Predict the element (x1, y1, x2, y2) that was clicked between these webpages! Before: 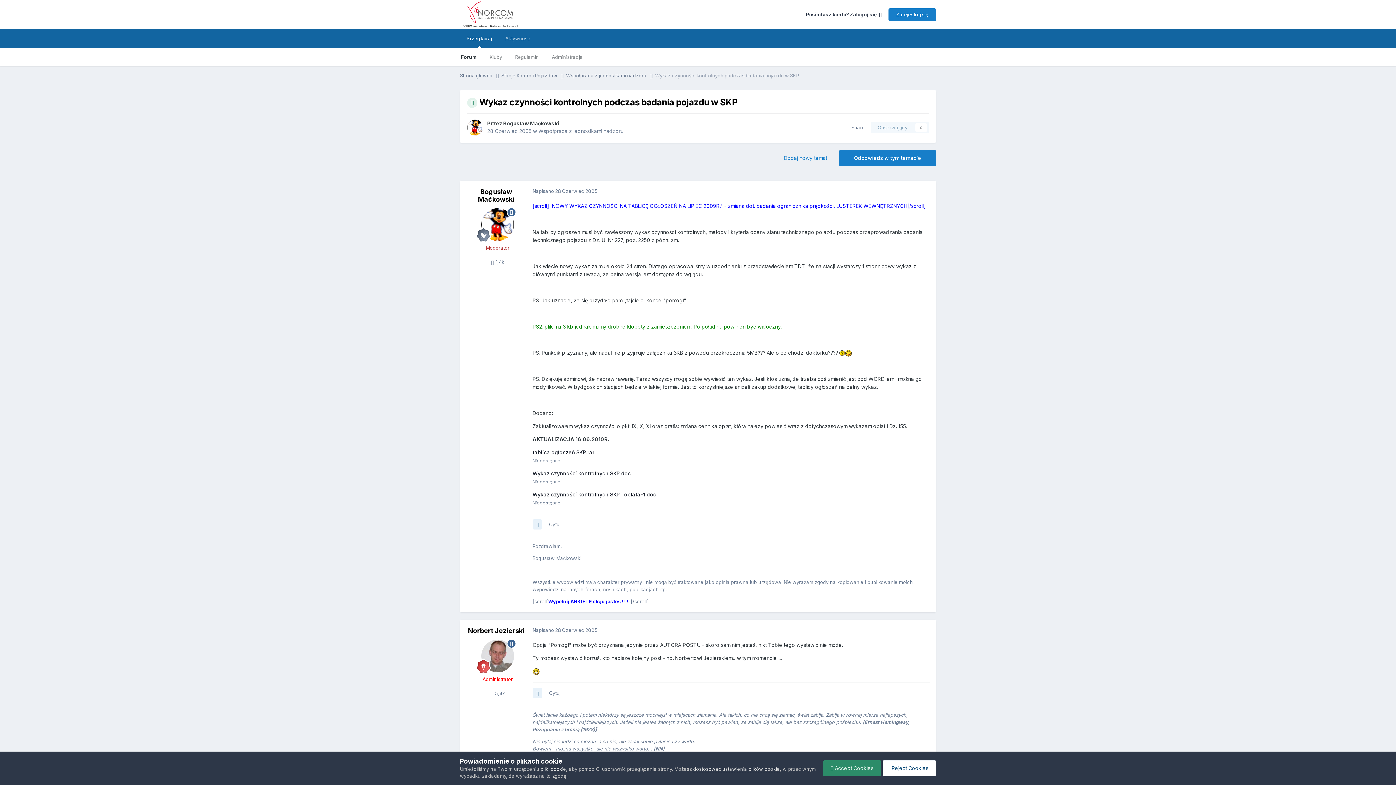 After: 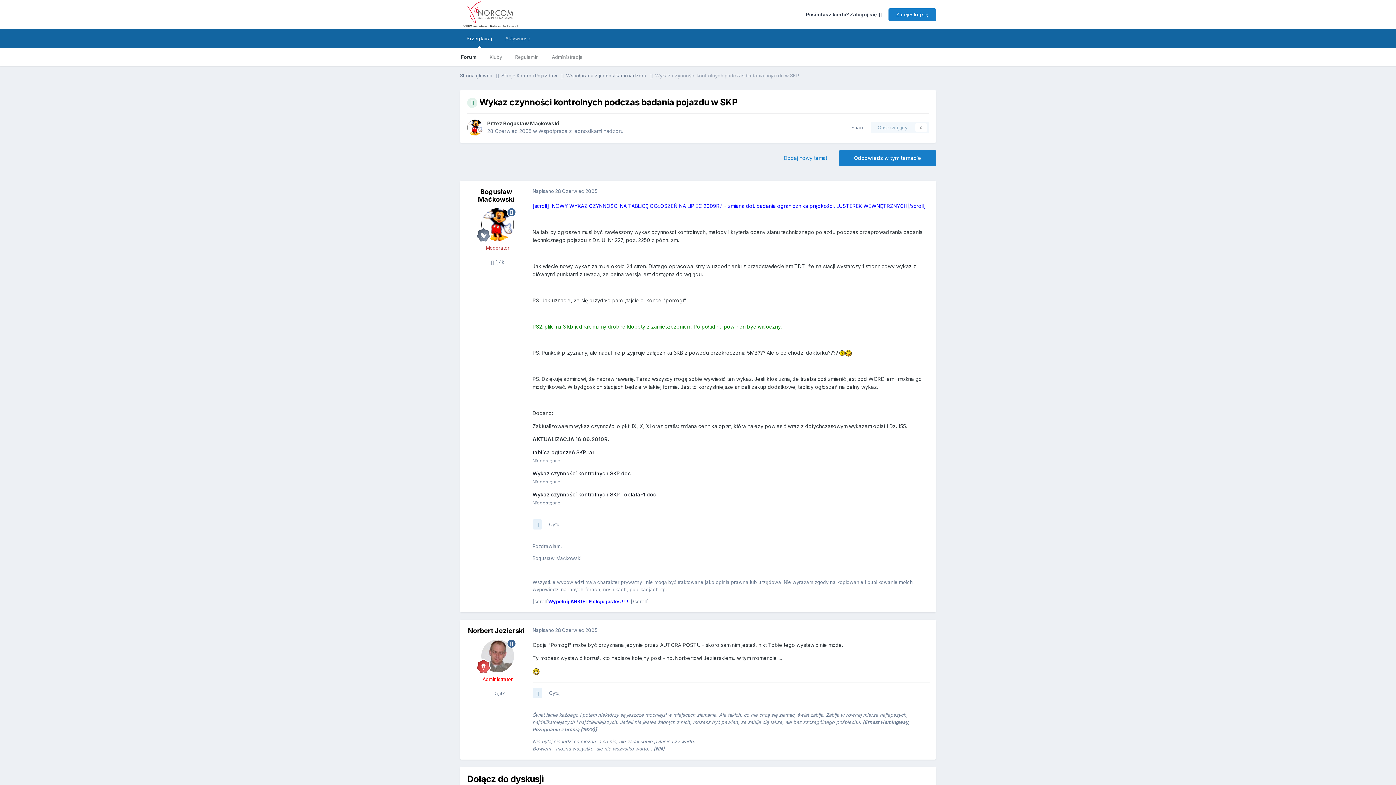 Action: label:  Accept Cookies bbox: (823, 760, 881, 776)